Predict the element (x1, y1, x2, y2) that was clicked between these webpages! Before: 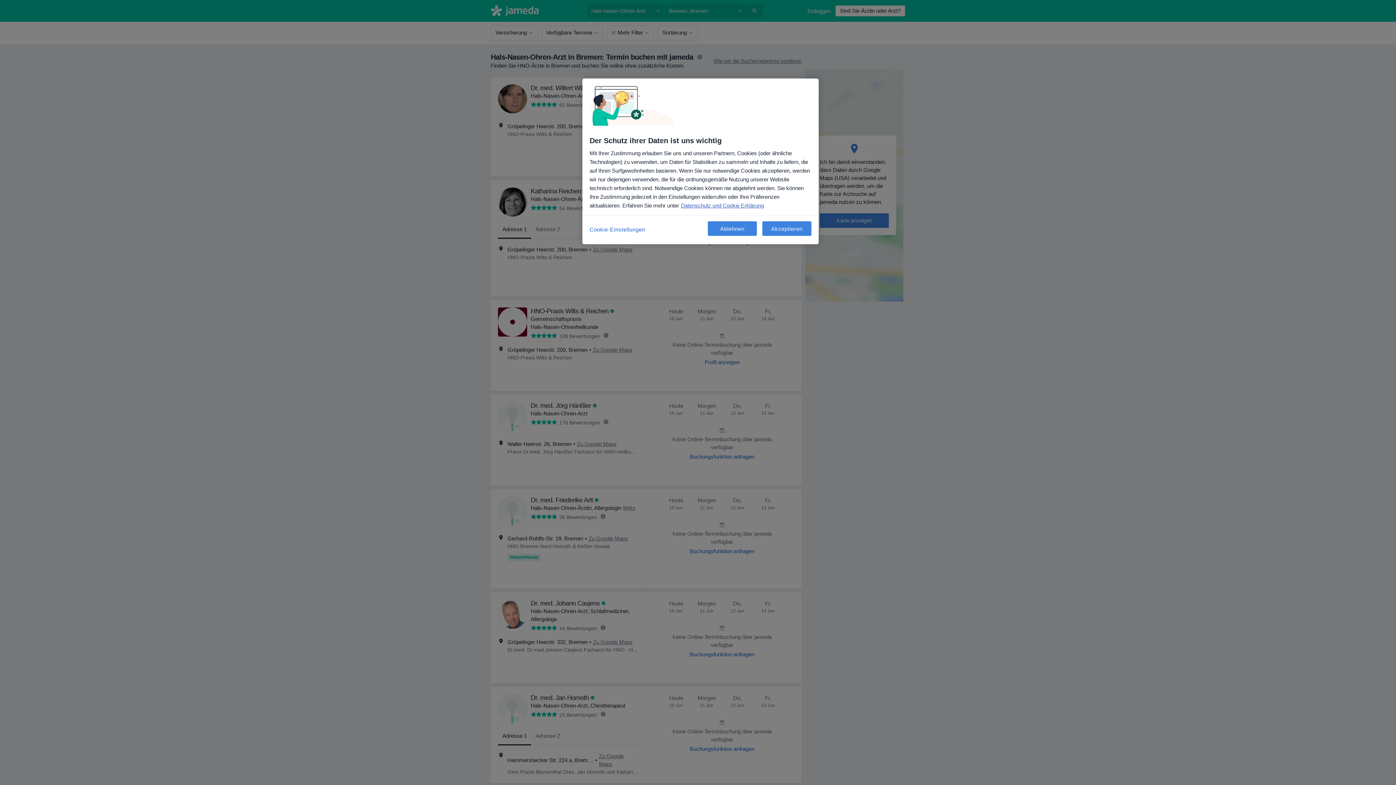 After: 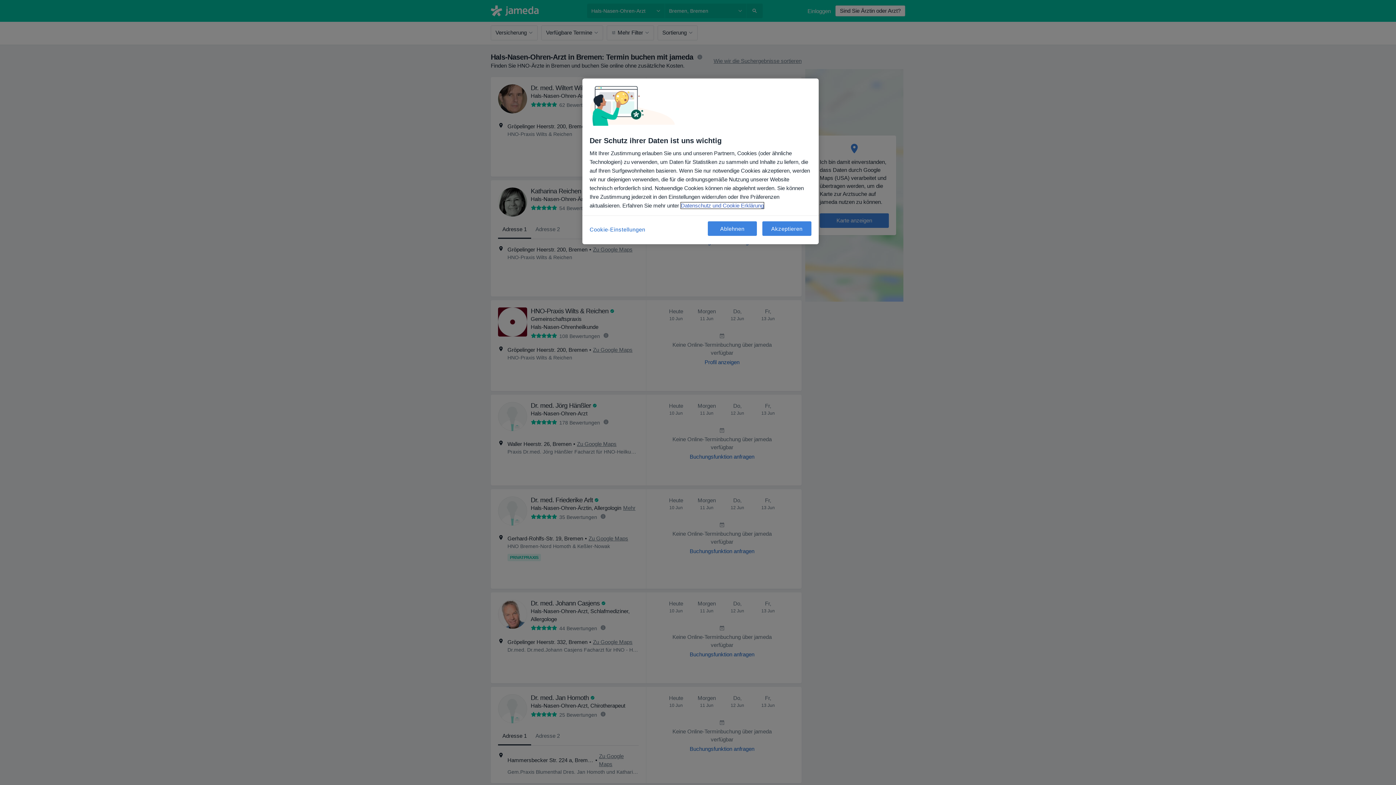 Action: label: Weitere Informationen zum Datenschutz, wird in neuer registerkarte geöffnet bbox: (681, 202, 764, 208)